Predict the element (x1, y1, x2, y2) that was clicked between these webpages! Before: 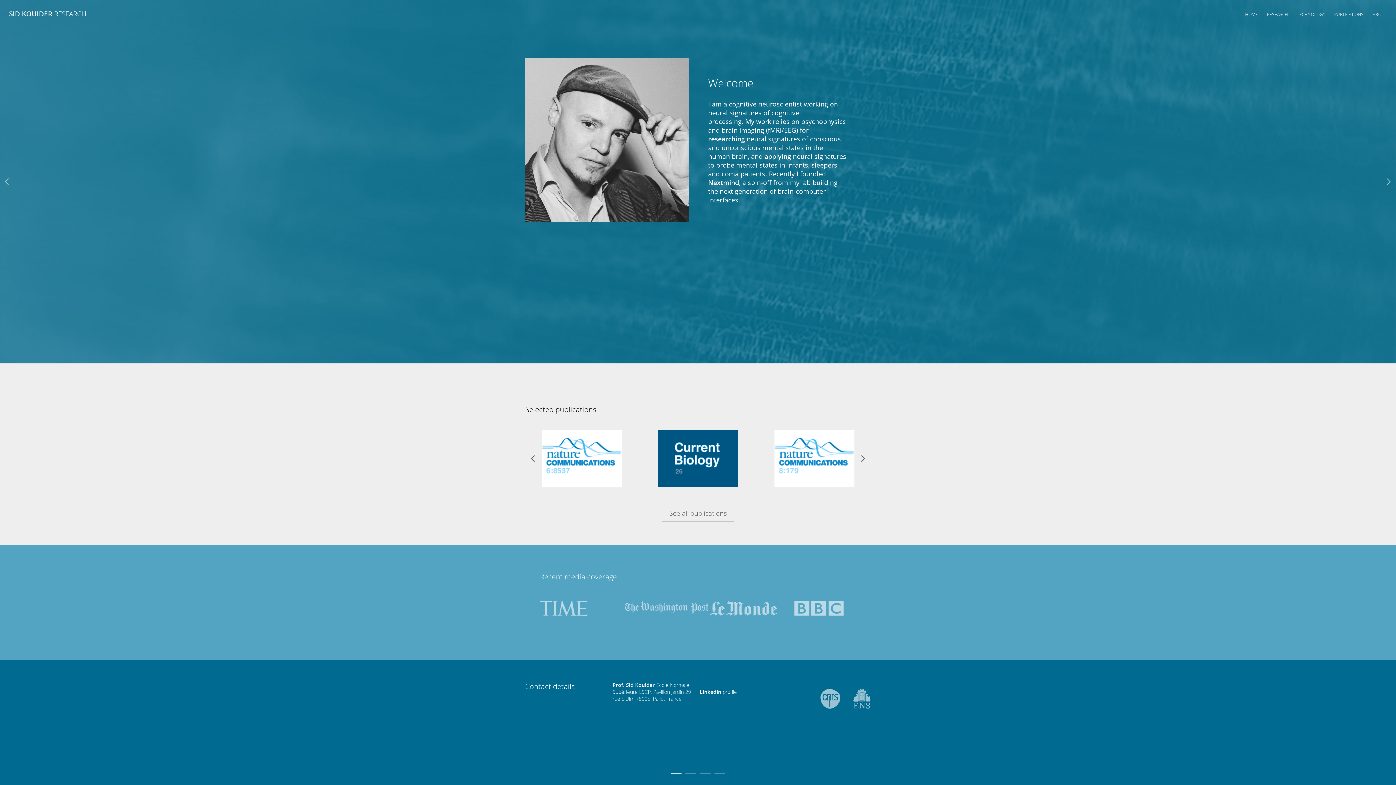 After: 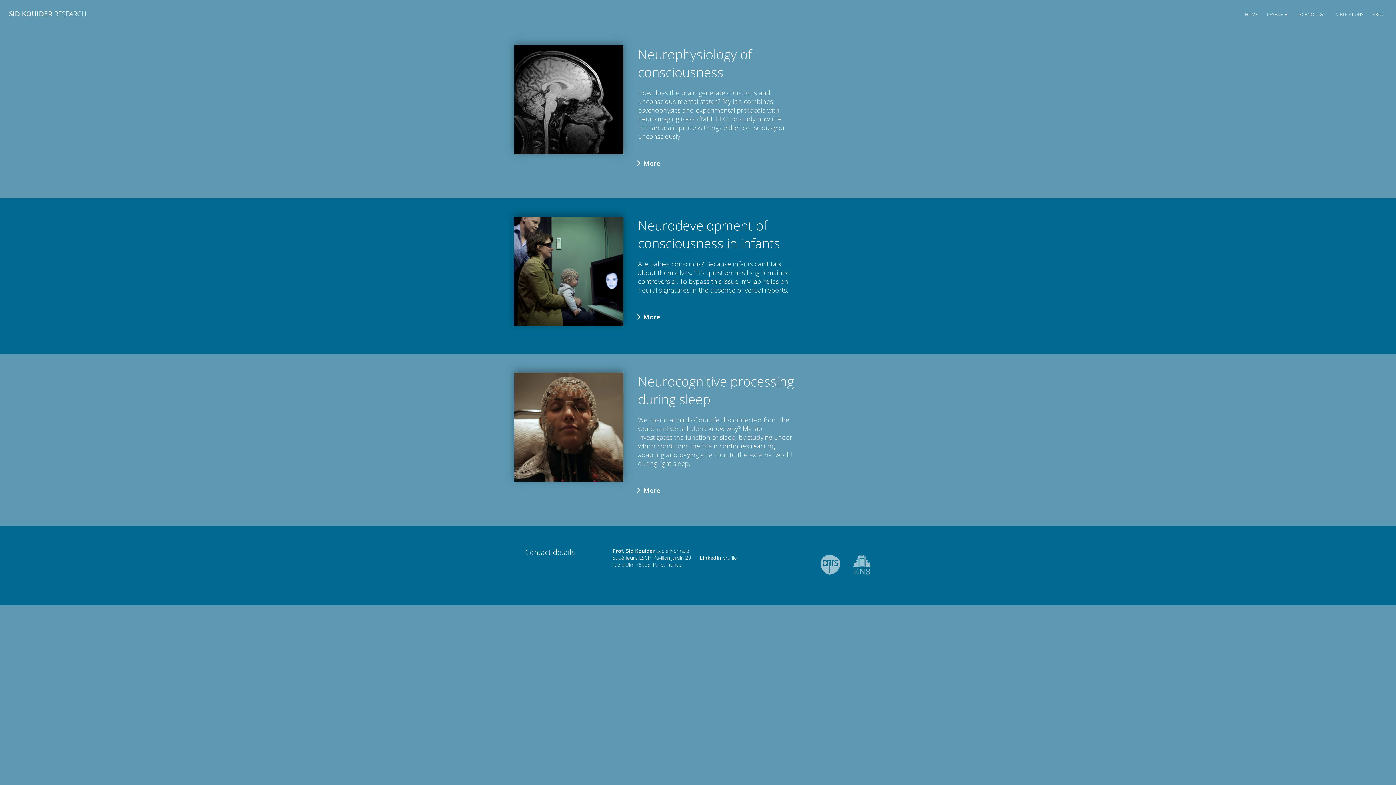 Action: label: researching bbox: (708, 134, 745, 143)